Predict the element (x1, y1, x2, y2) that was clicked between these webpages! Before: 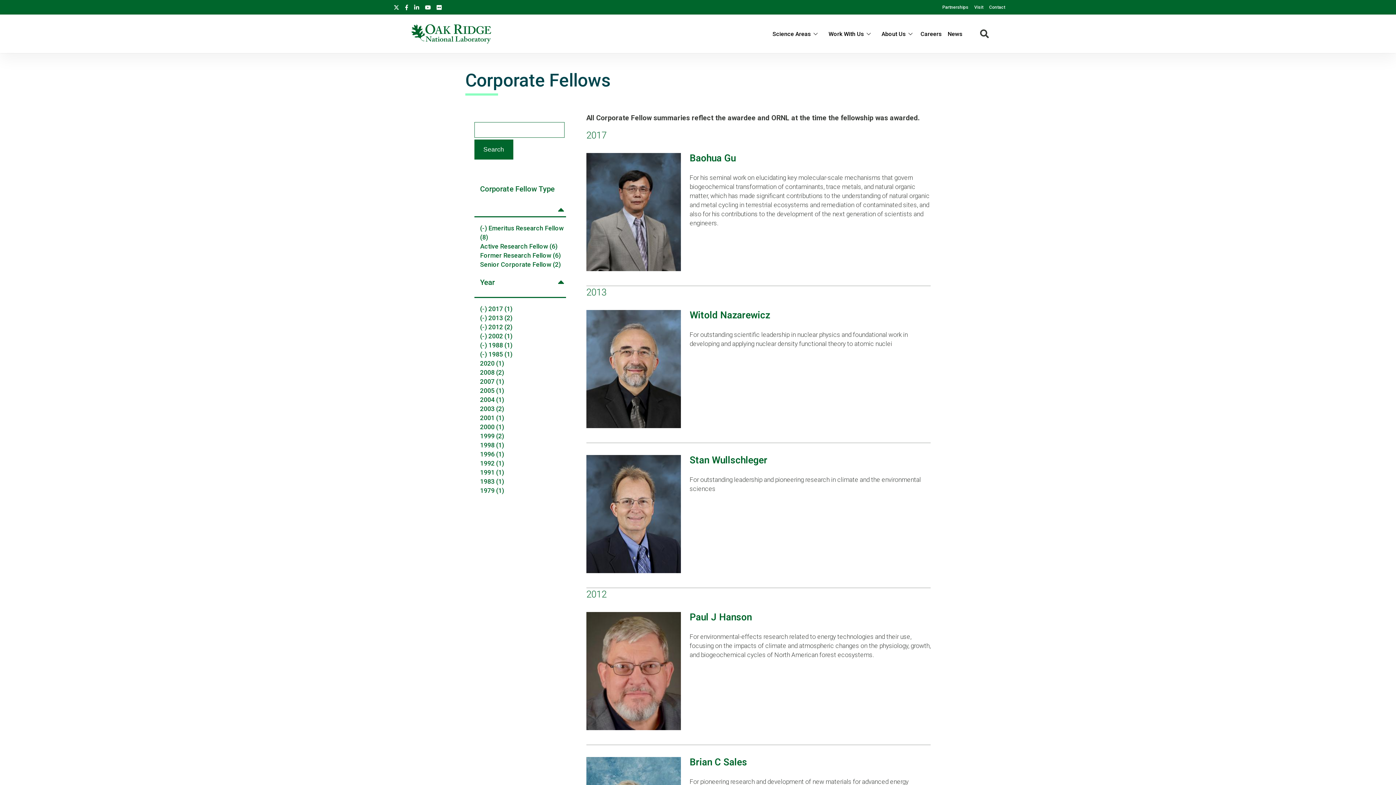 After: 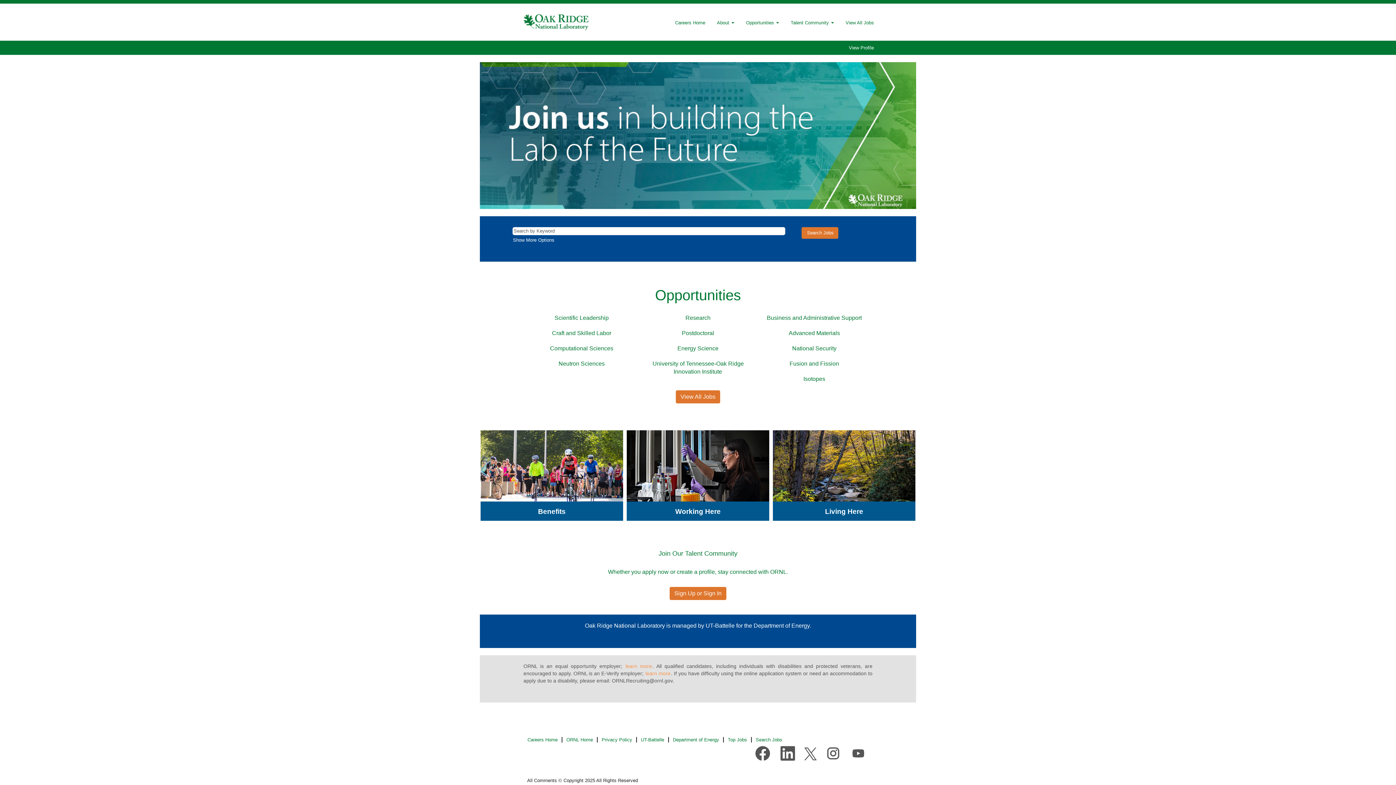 Action: bbox: (920, 30, 942, 37) label: Careers